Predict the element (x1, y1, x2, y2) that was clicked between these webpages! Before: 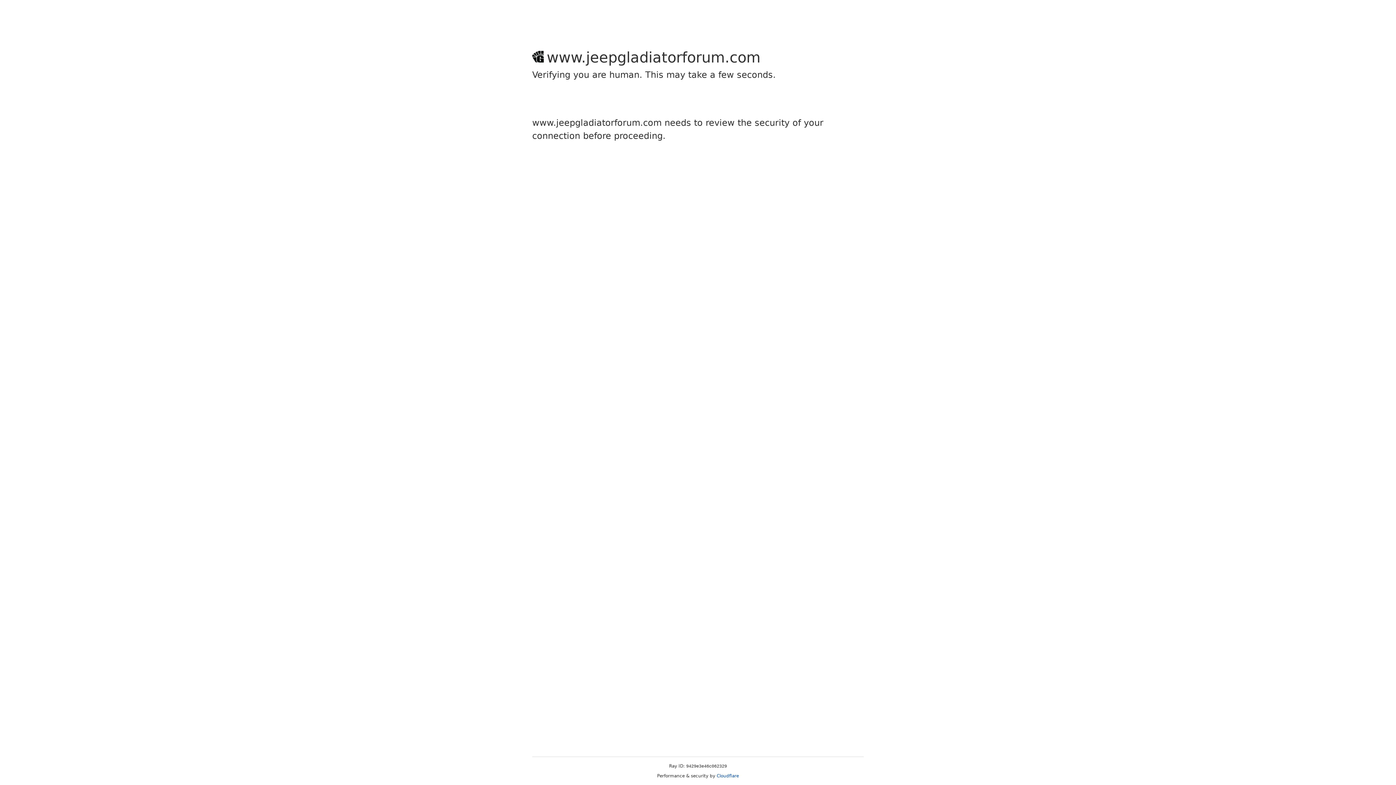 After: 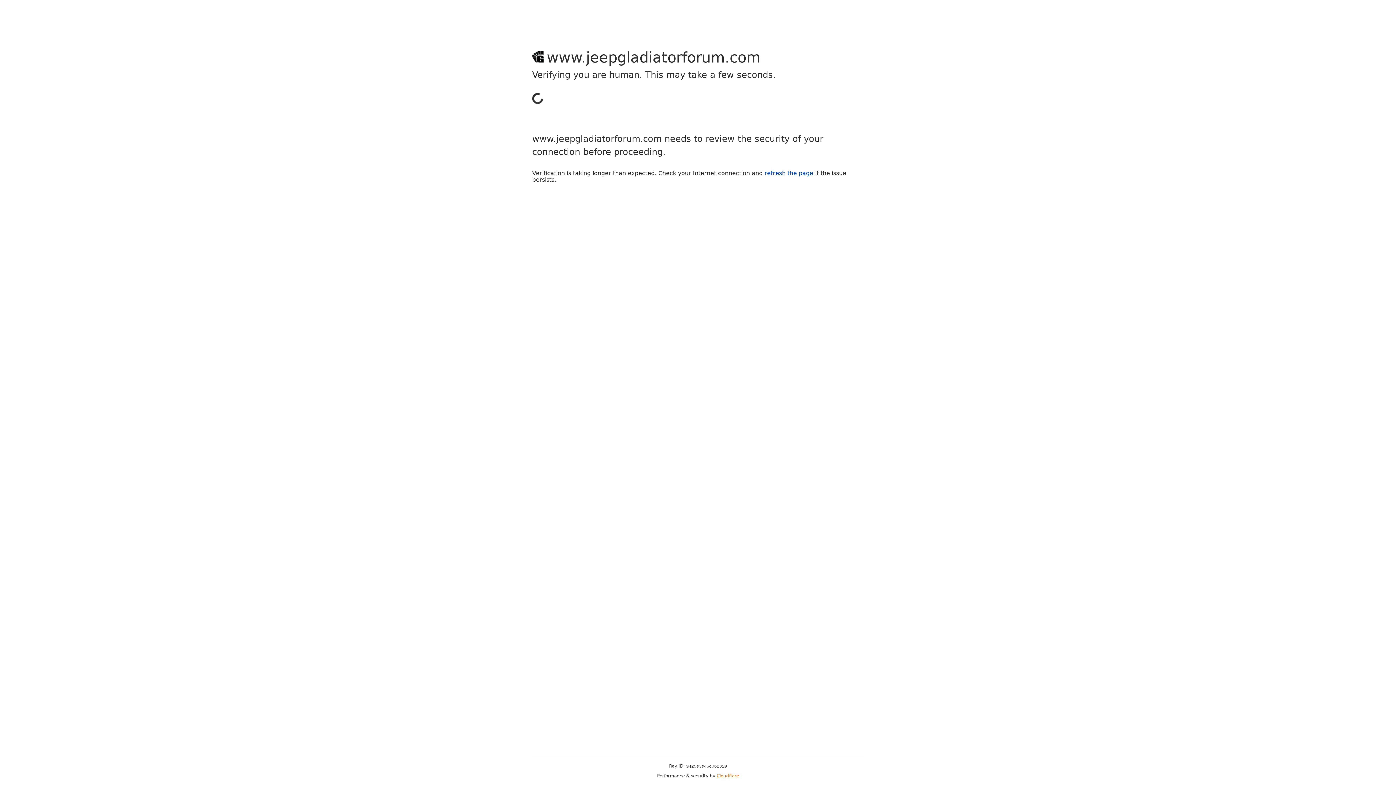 Action: label: Cloudflare bbox: (716, 773, 739, 778)